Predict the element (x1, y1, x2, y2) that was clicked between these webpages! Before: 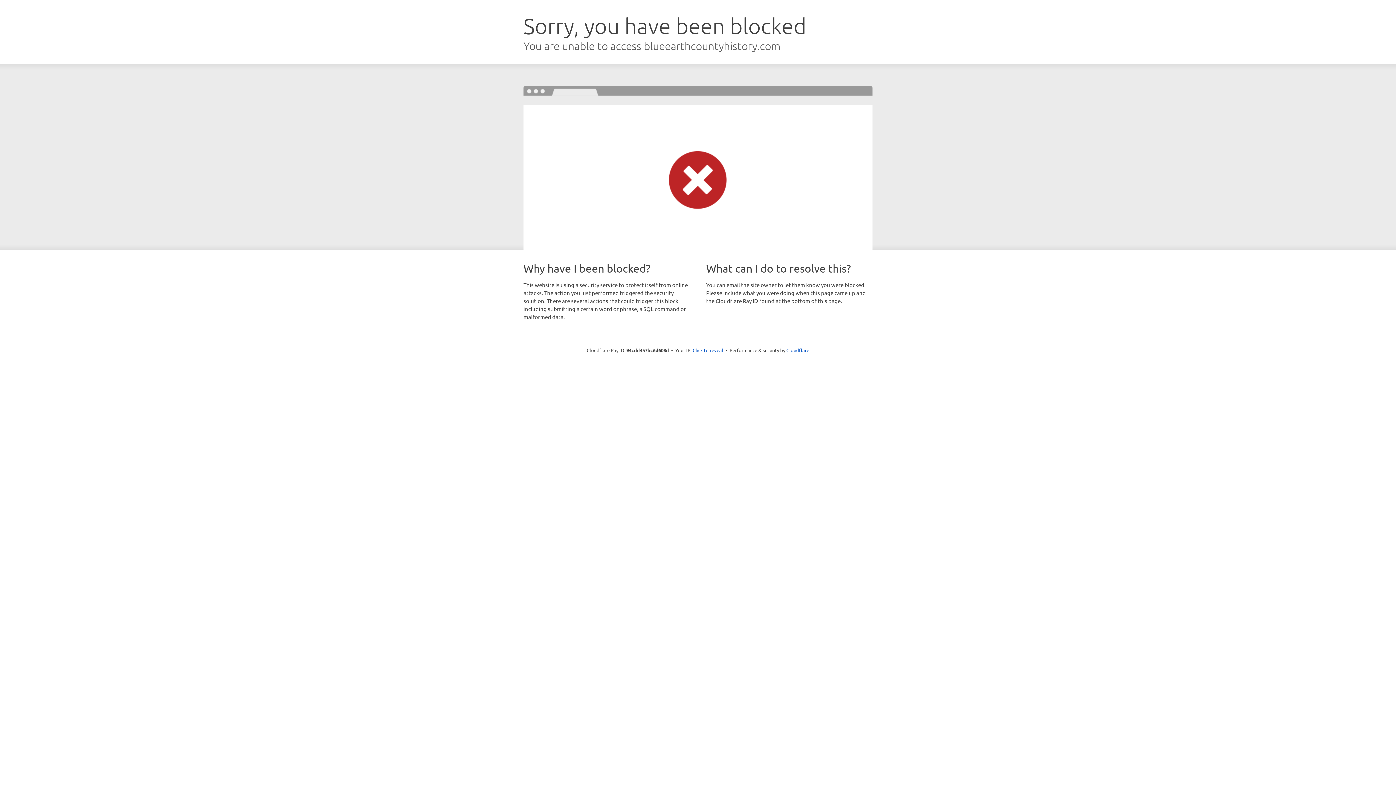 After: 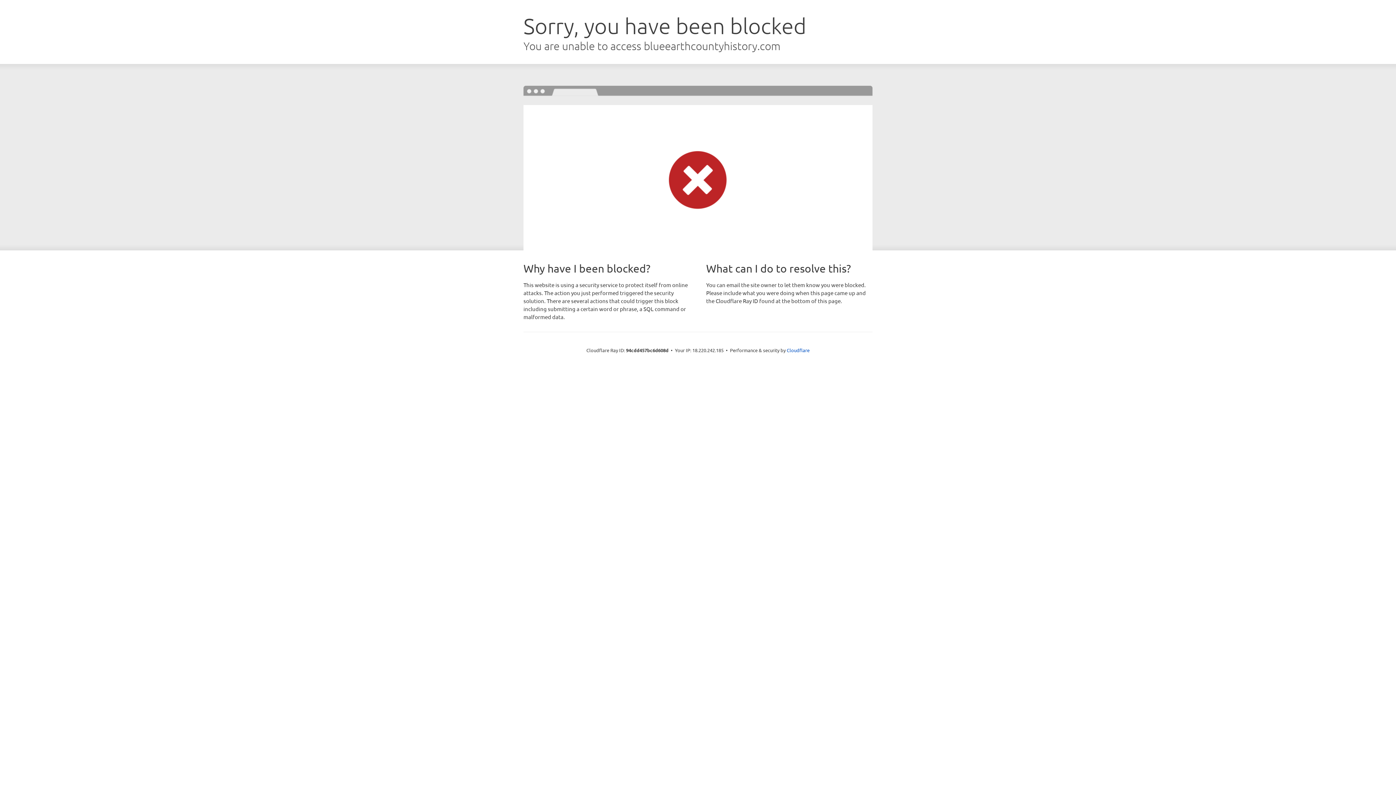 Action: bbox: (692, 346, 723, 353) label: Click to reveal